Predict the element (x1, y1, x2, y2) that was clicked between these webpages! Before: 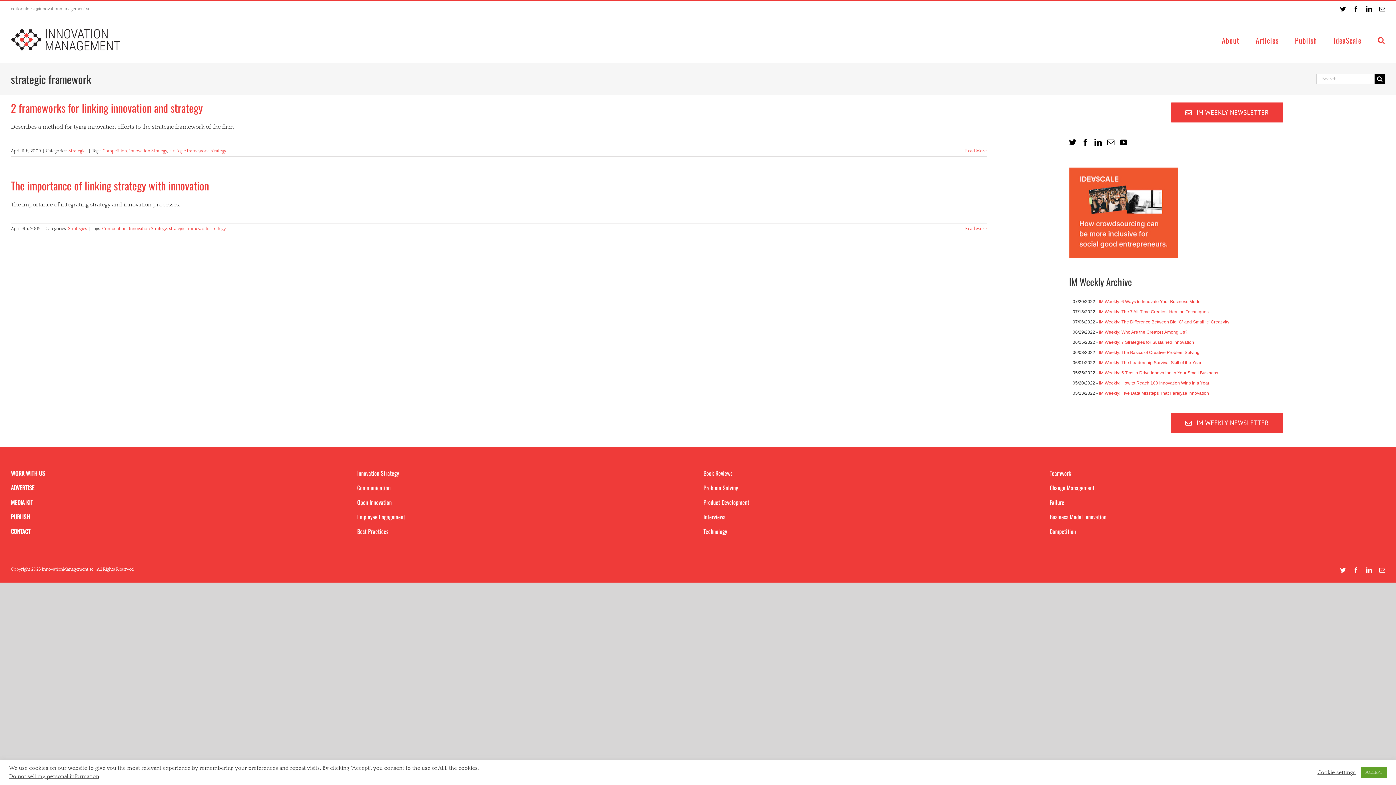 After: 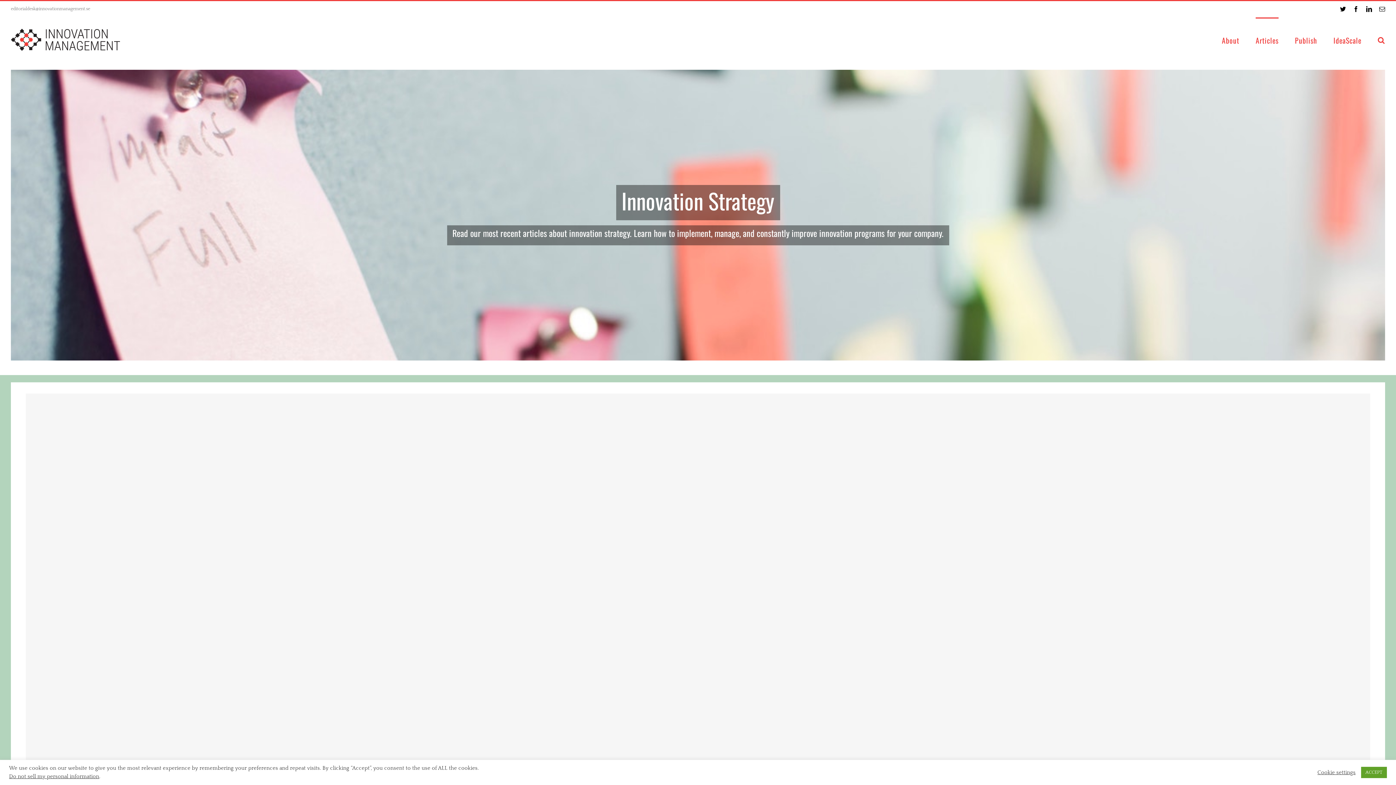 Action: label: Strategies bbox: (68, 148, 87, 153)